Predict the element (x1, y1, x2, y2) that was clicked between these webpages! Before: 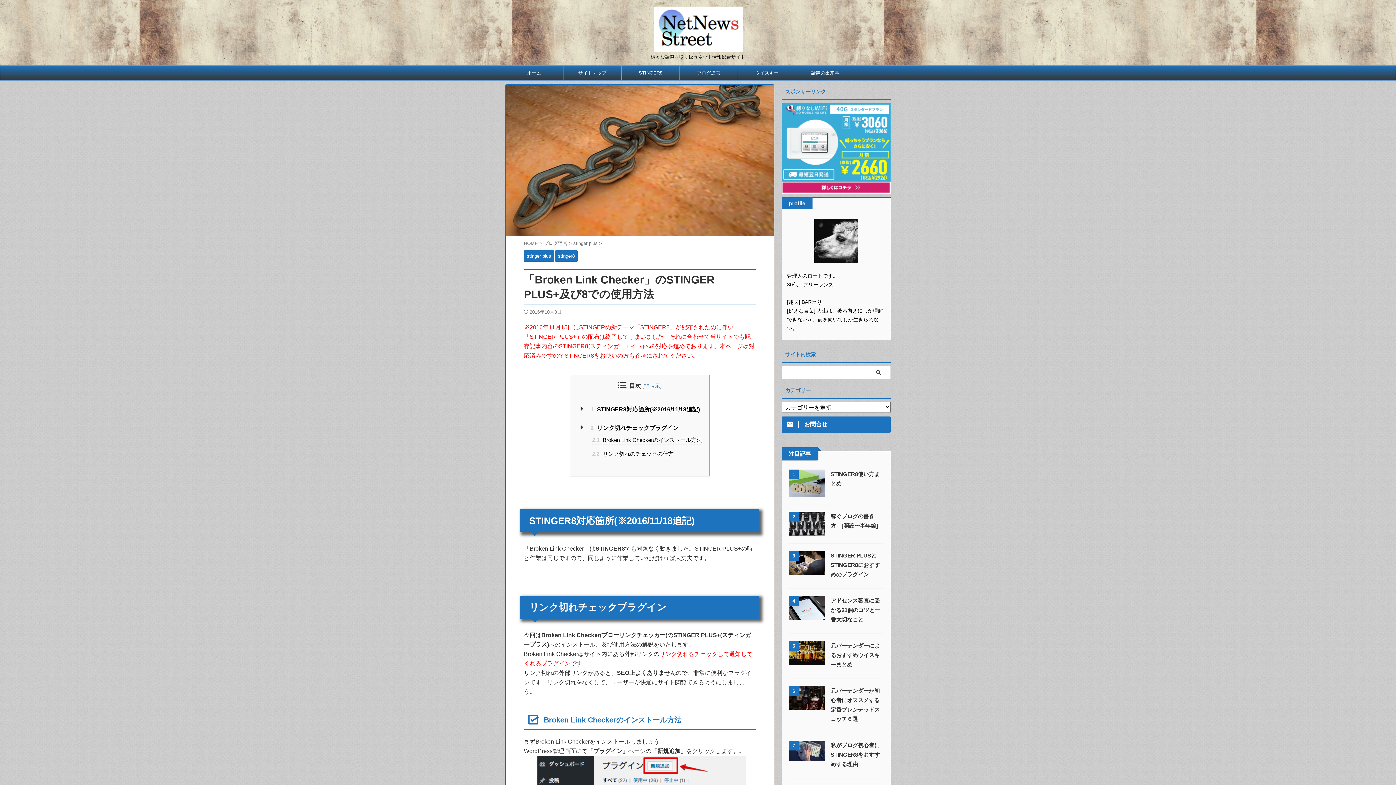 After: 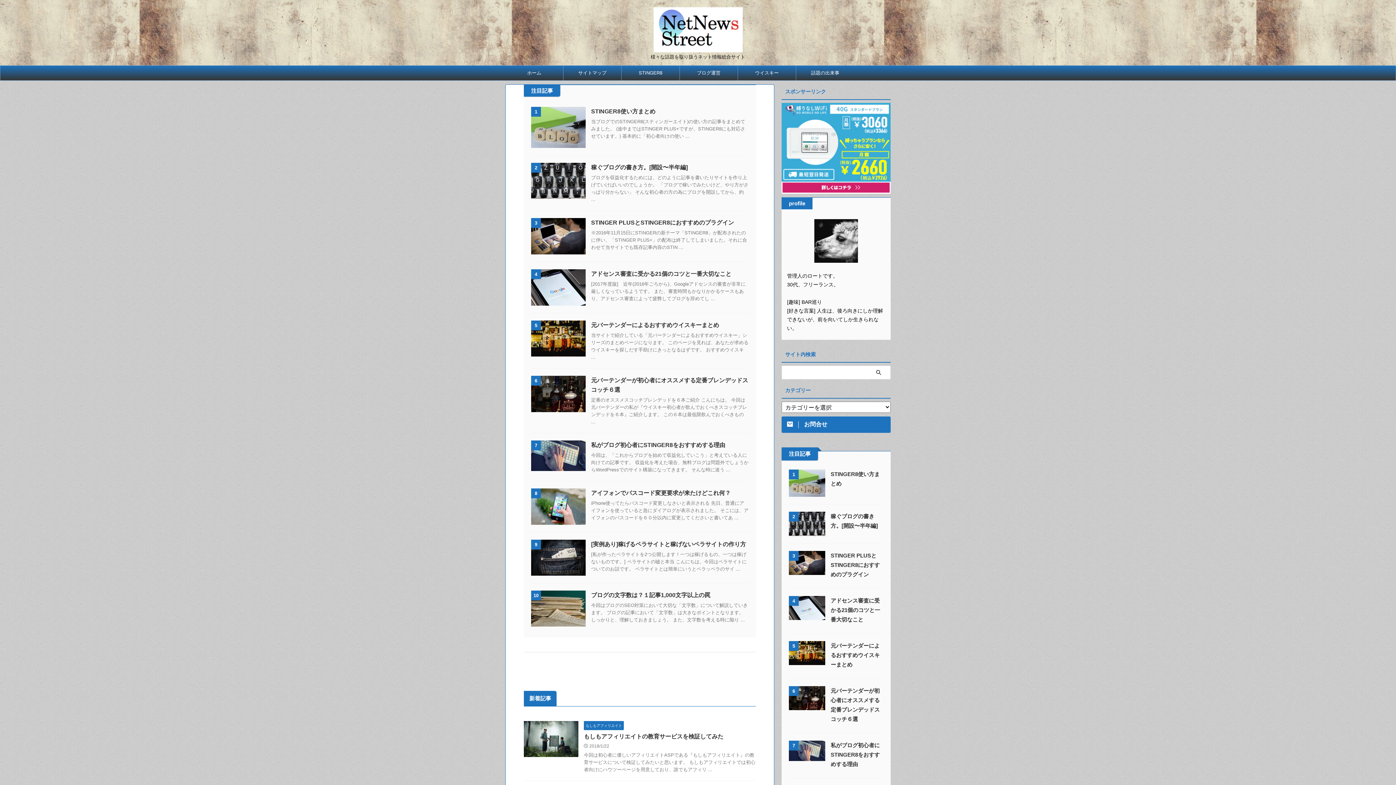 Action: label: ホーム bbox: (505, 65, 563, 80)